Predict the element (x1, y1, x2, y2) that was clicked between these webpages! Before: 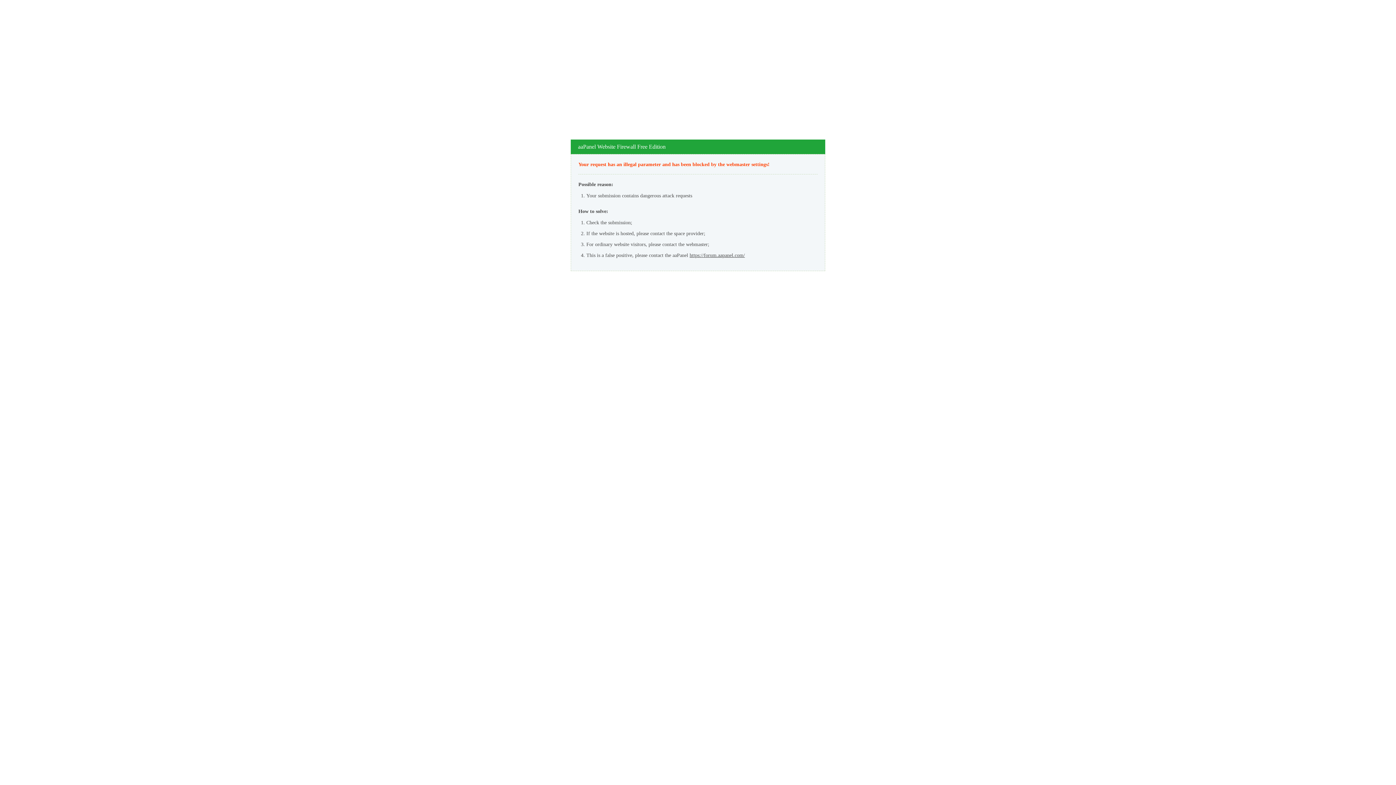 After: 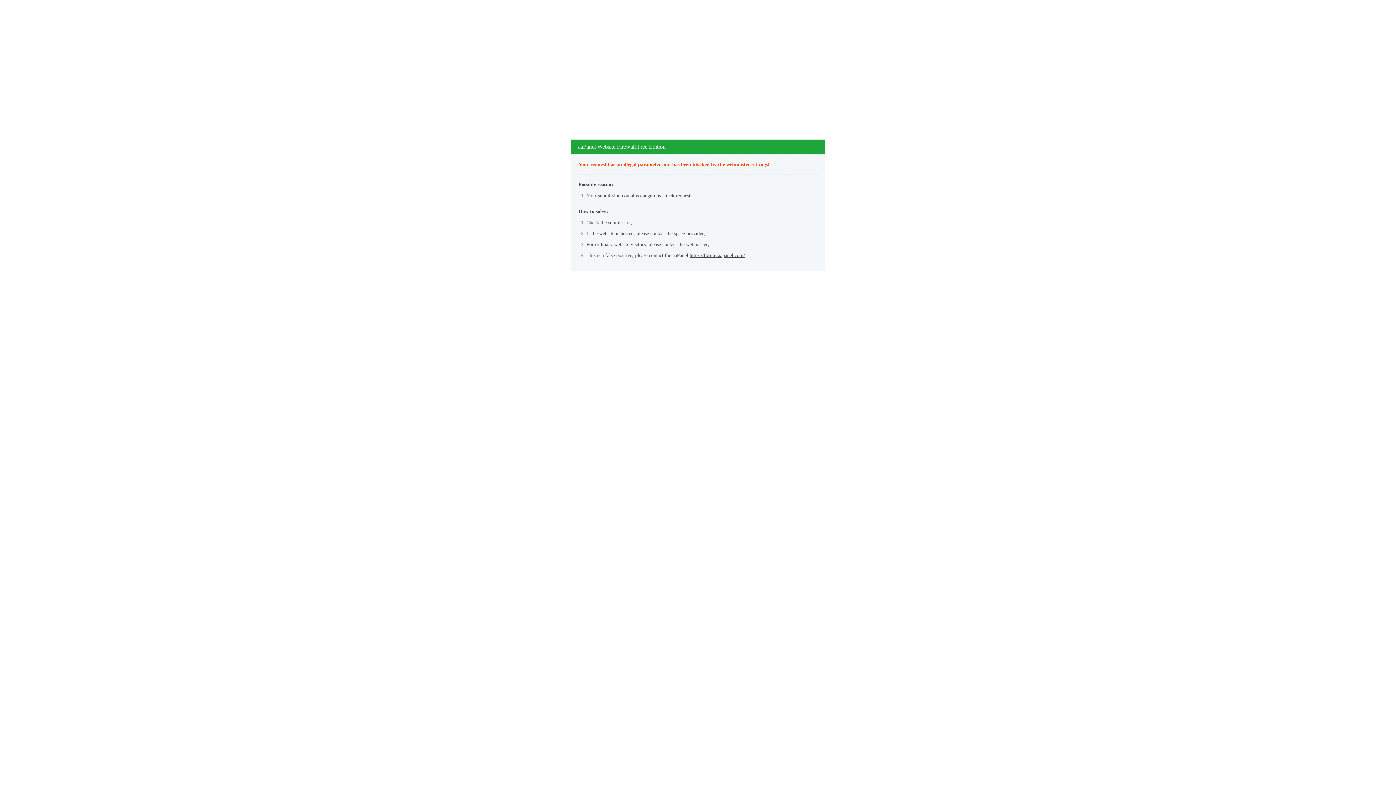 Action: label: https://forum.aapanel.com/ bbox: (689, 252, 745, 258)